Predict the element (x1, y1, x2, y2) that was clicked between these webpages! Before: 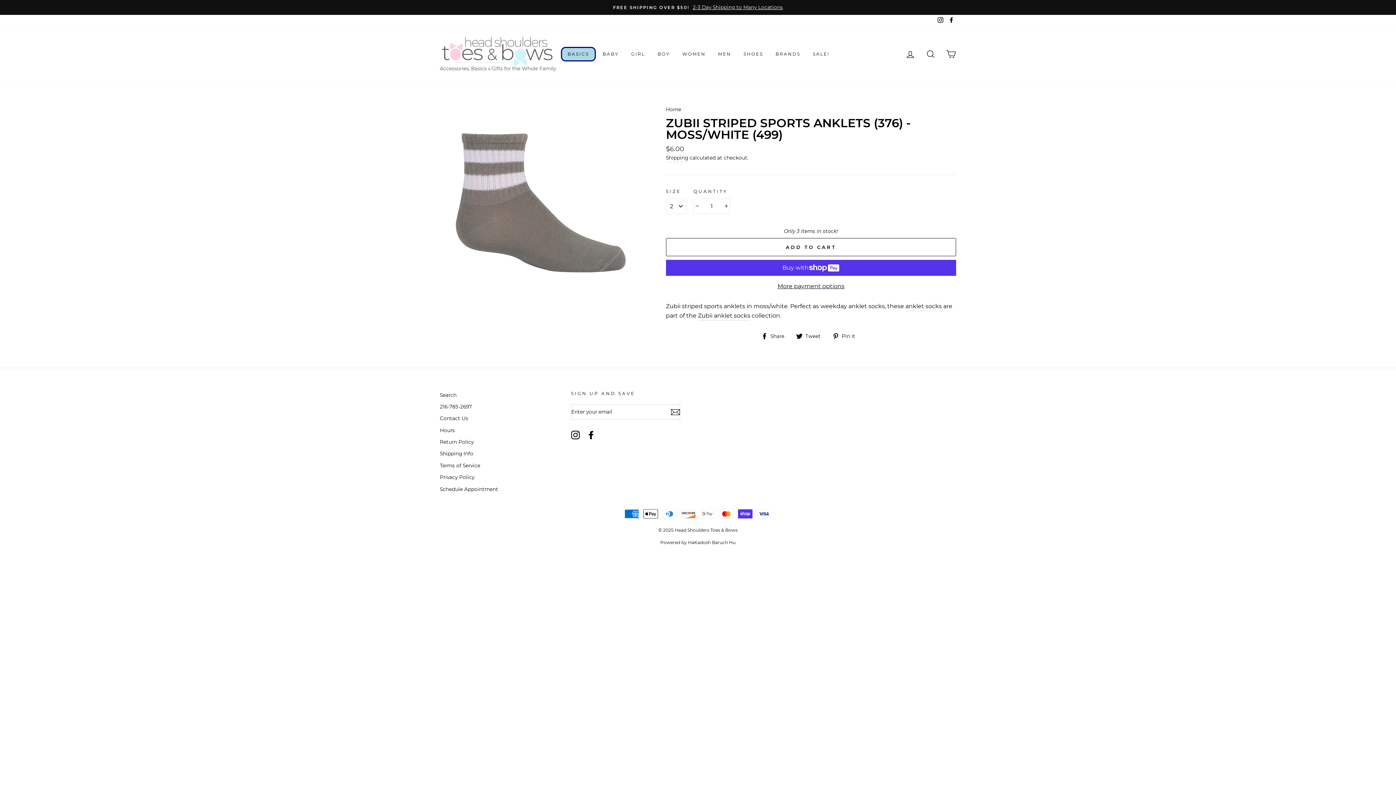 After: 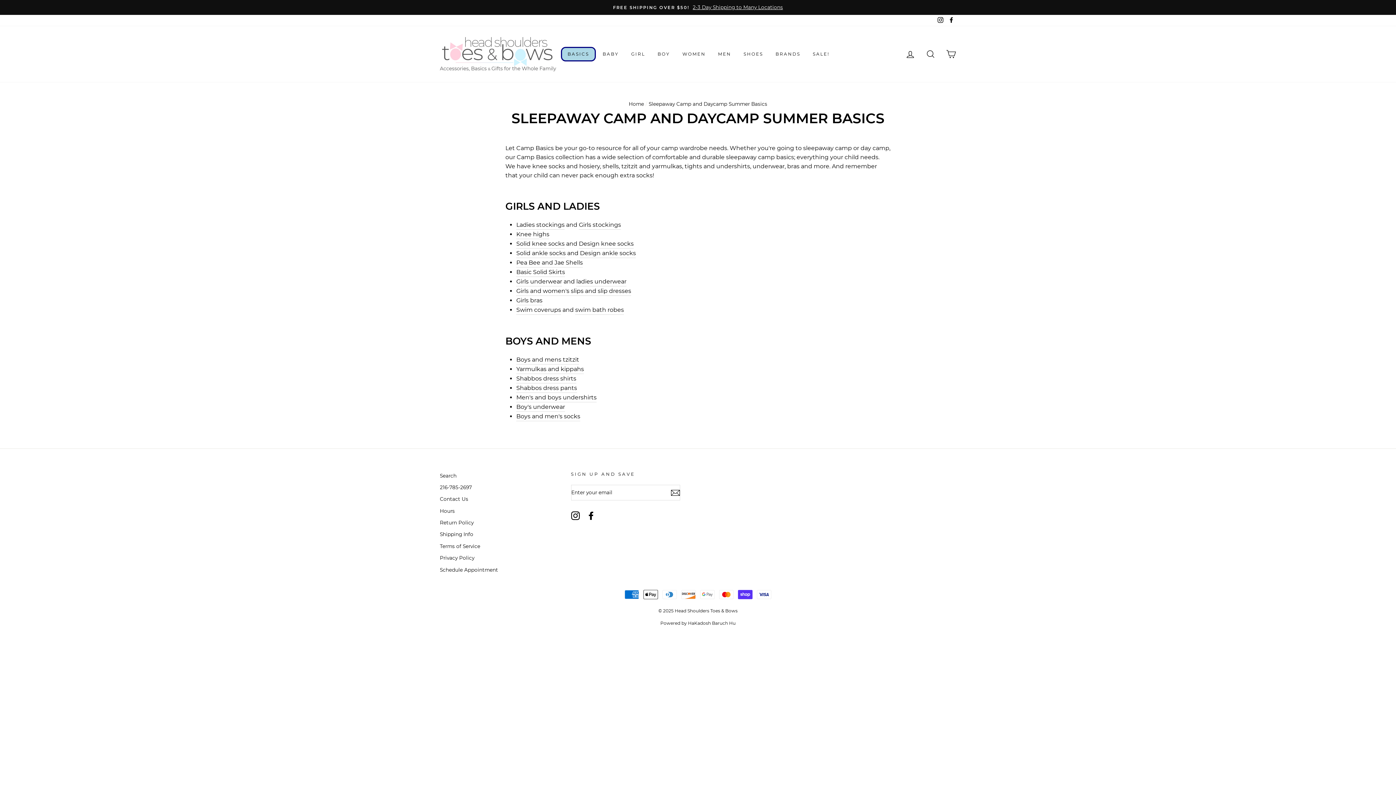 Action: label: BASICS bbox: (562, 47, 594, 60)